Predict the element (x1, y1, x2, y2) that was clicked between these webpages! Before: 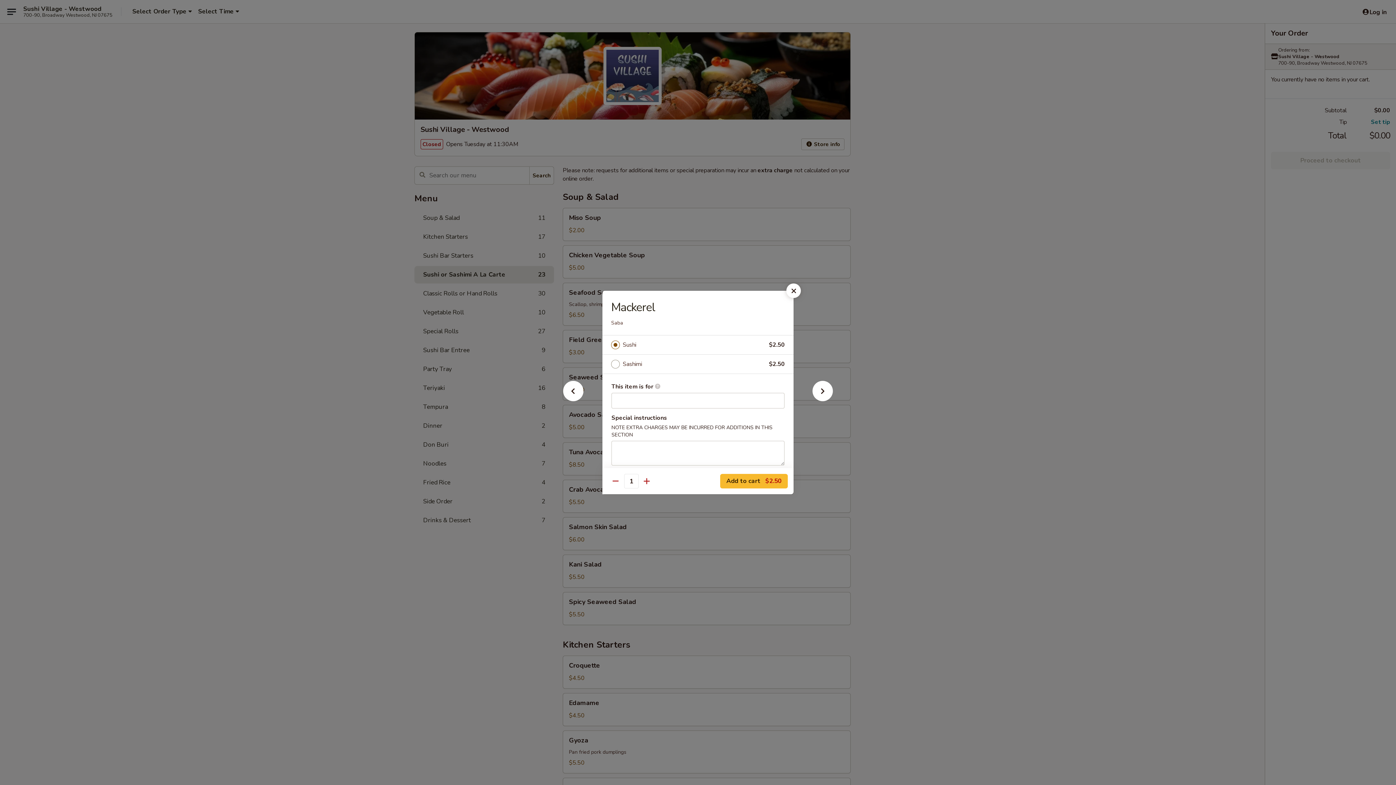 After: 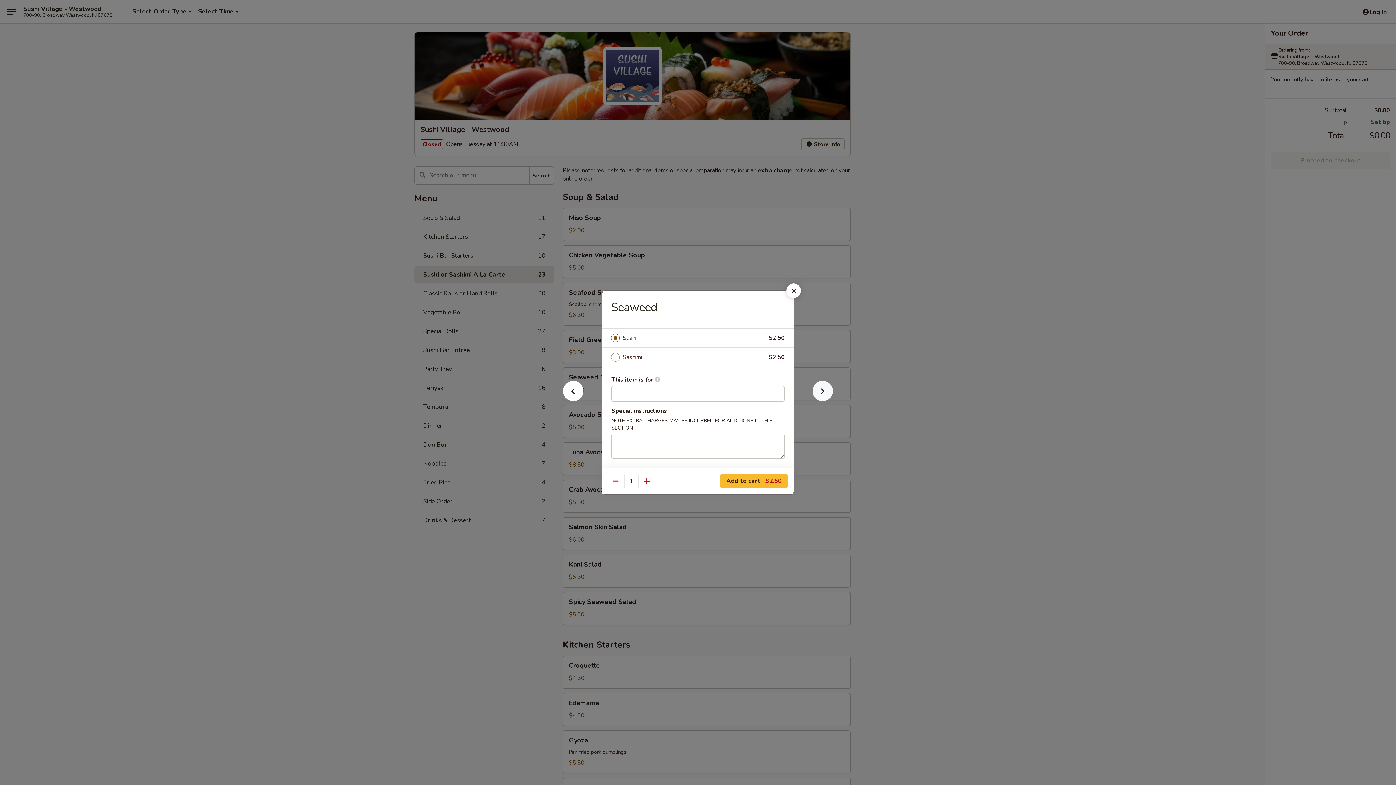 Action: bbox: (801, 392, 844, 405)